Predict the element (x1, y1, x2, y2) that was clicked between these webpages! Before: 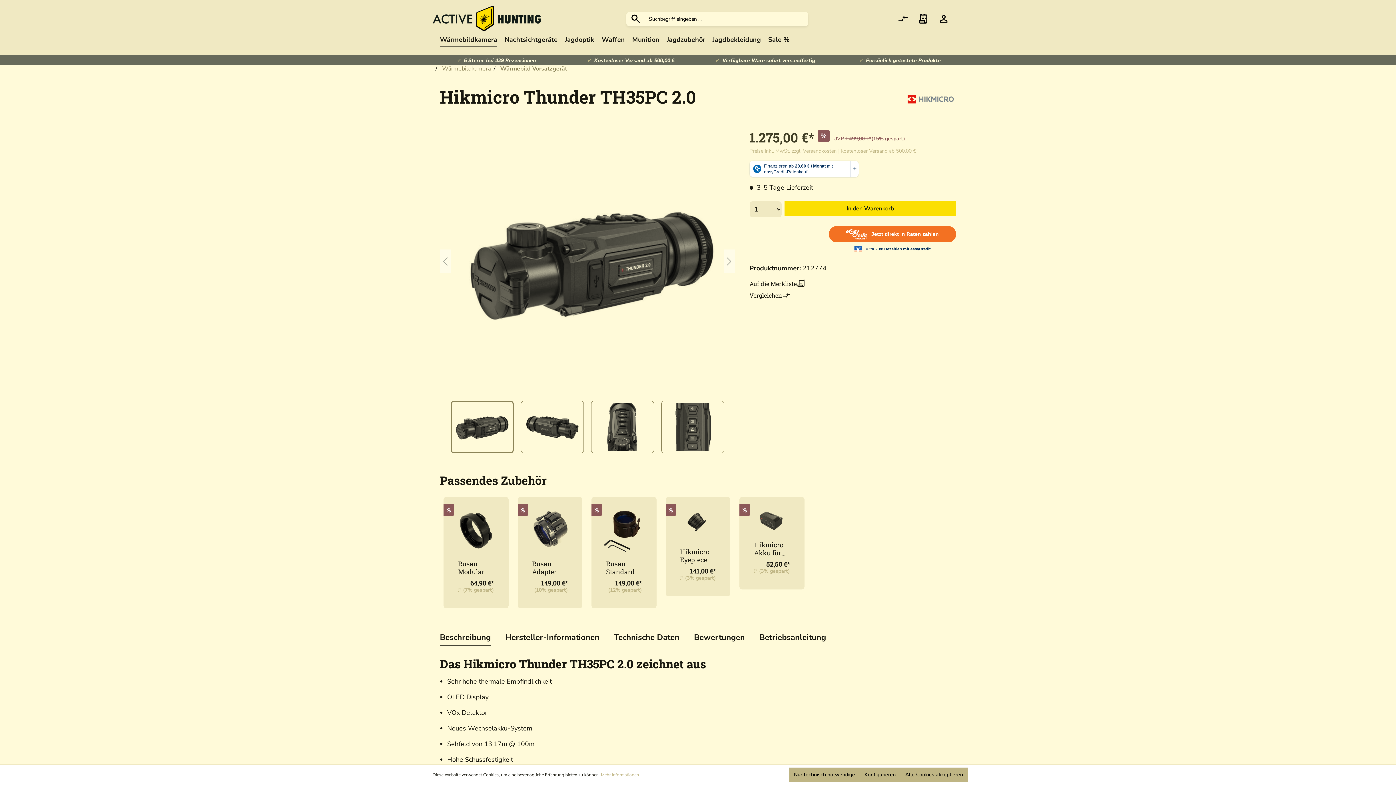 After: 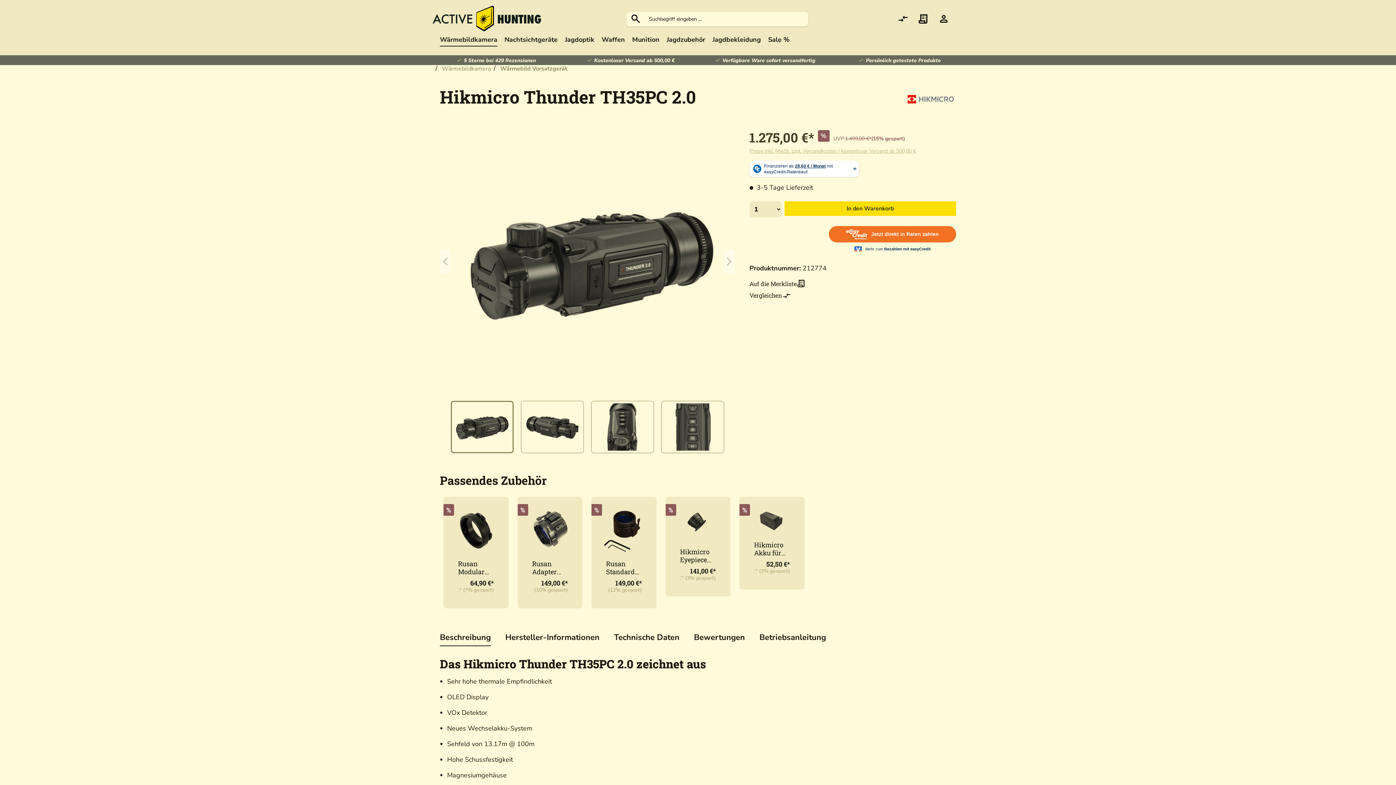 Action: label: Nur technisch notwendige bbox: (789, 768, 860, 782)